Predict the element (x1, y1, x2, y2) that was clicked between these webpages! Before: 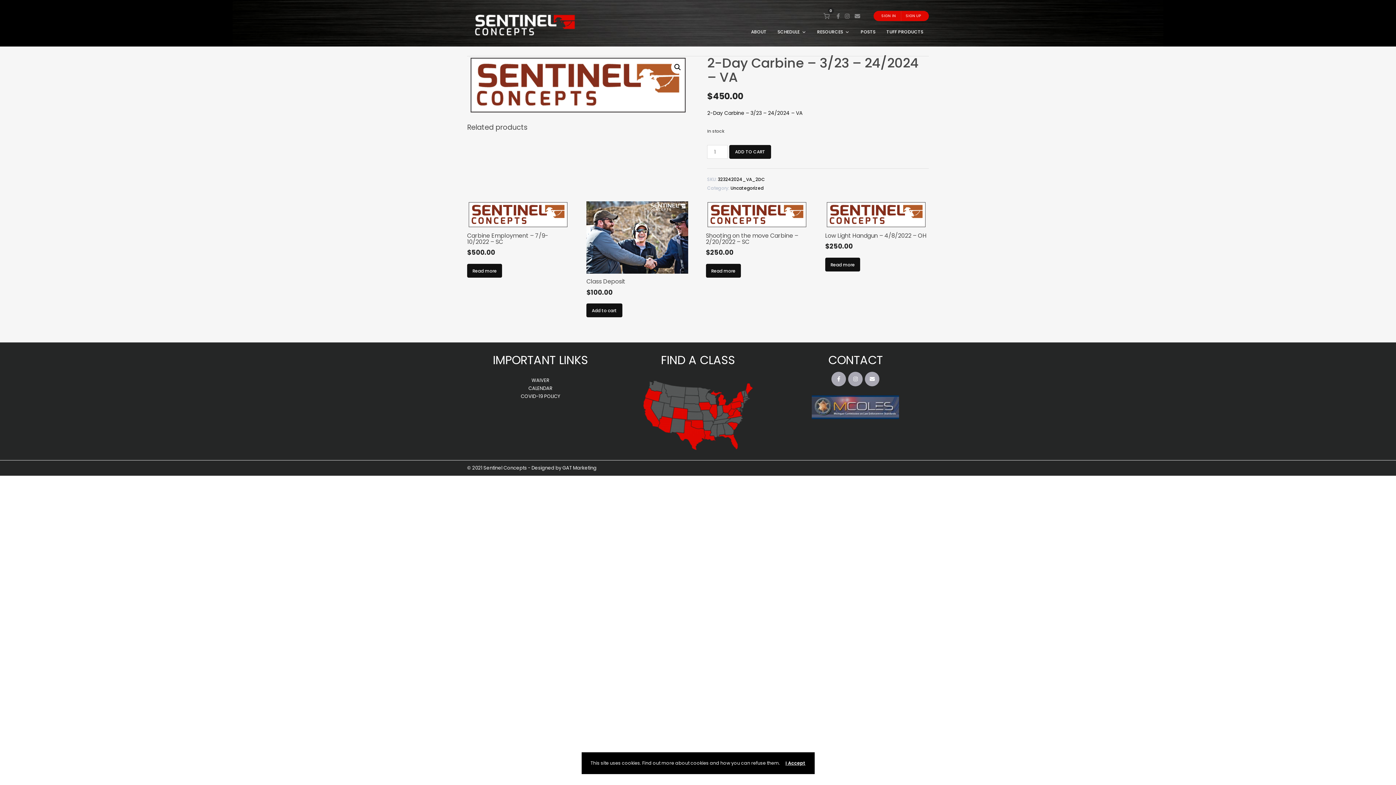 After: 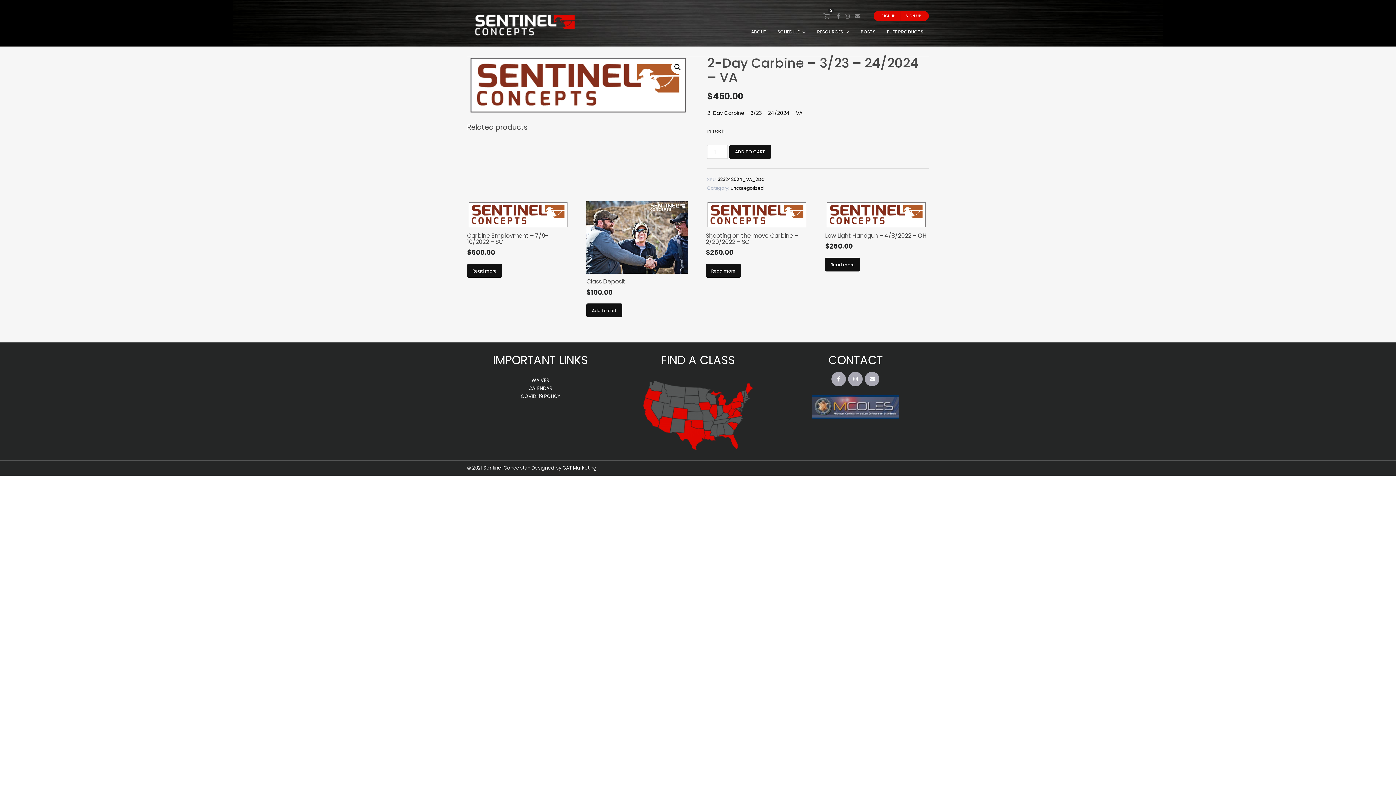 Action: bbox: (785, 760, 805, 766) label: I Accept